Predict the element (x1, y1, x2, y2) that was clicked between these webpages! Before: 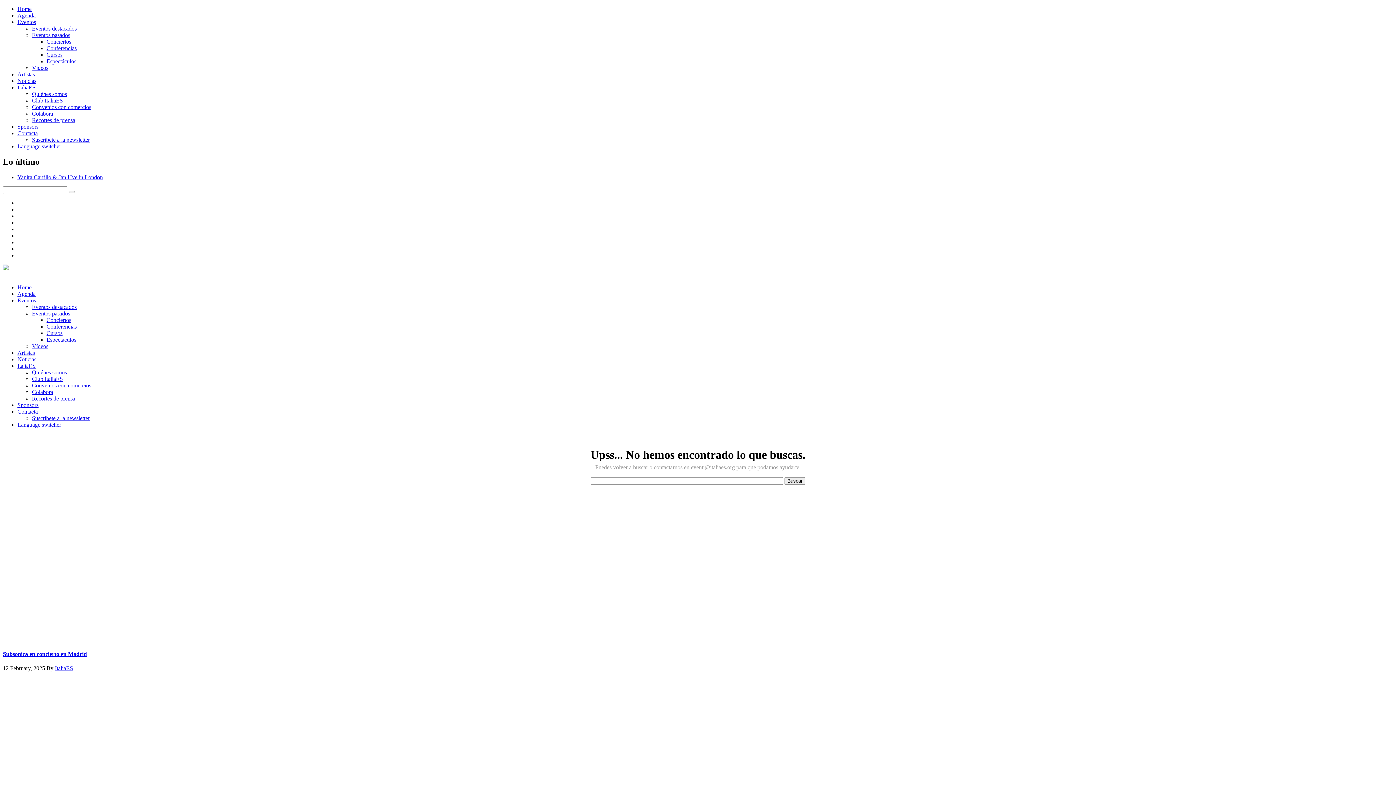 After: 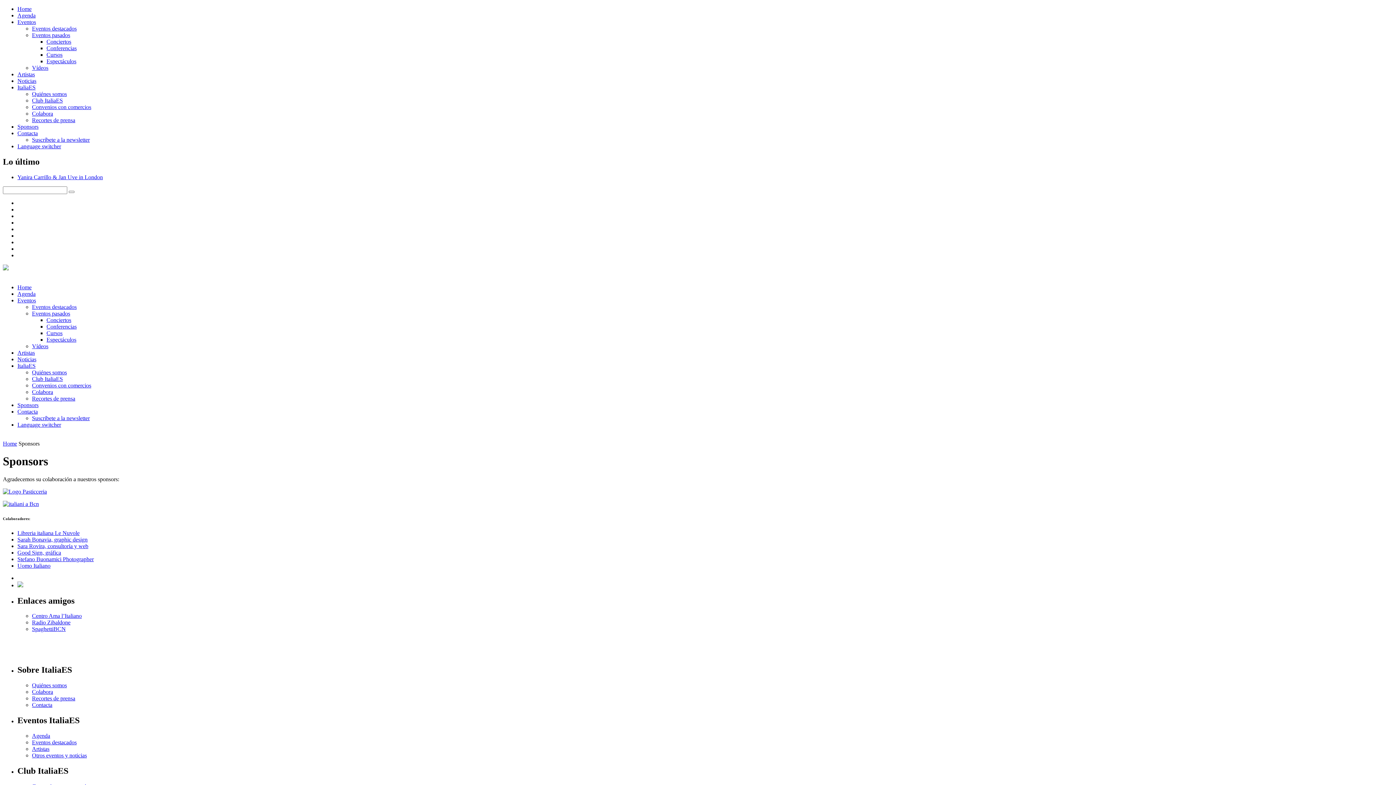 Action: label: Sponsors bbox: (17, 123, 38, 129)